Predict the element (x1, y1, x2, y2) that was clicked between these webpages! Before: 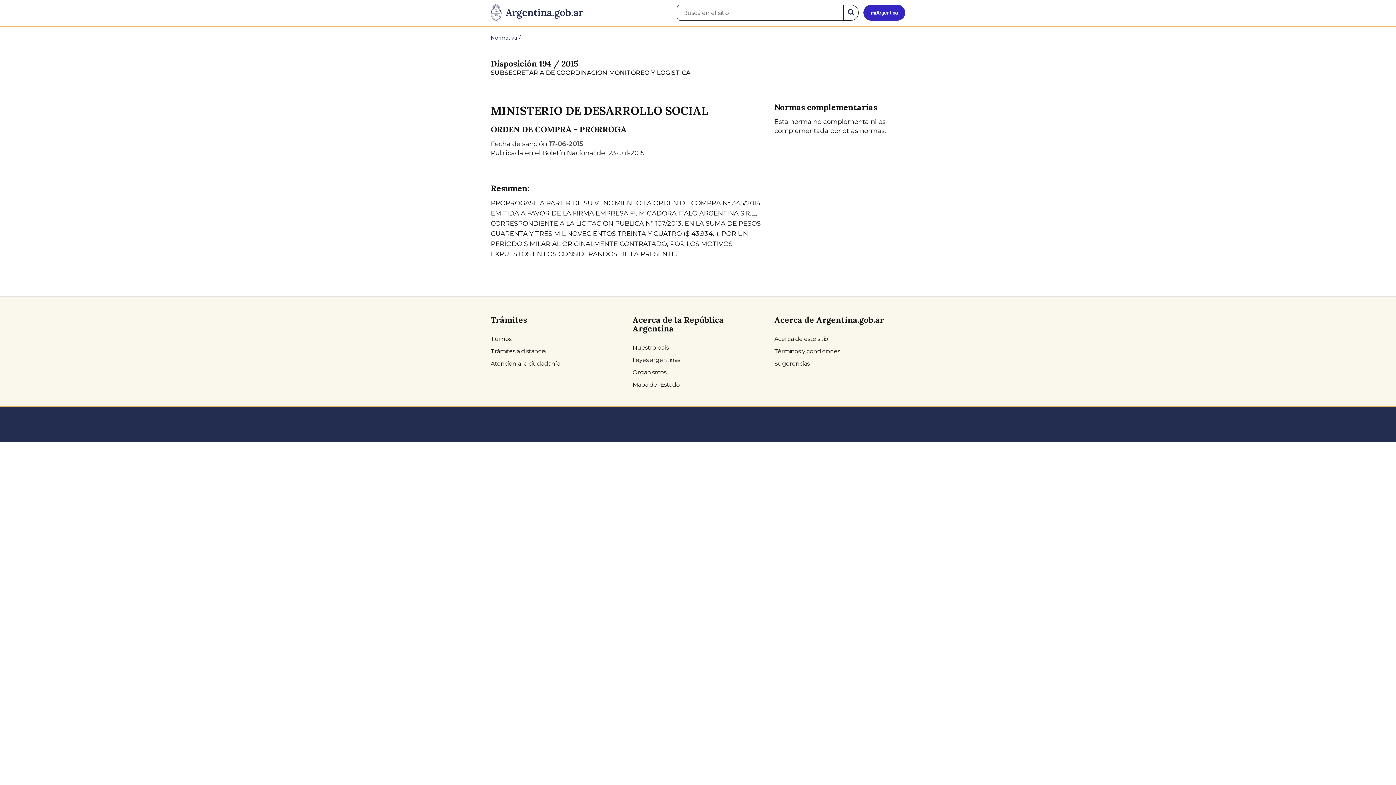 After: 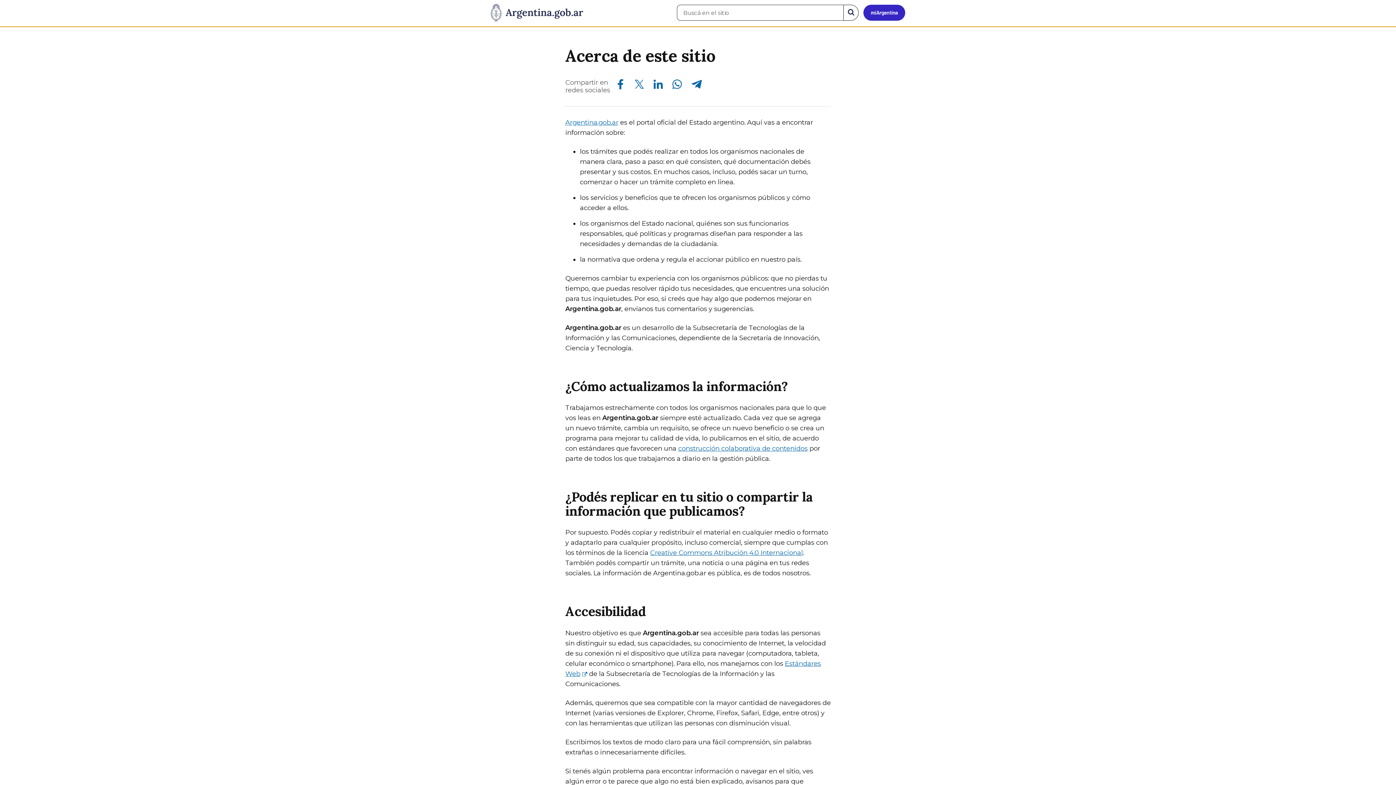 Action: label: Acerca de este sitio bbox: (774, 332, 905, 345)